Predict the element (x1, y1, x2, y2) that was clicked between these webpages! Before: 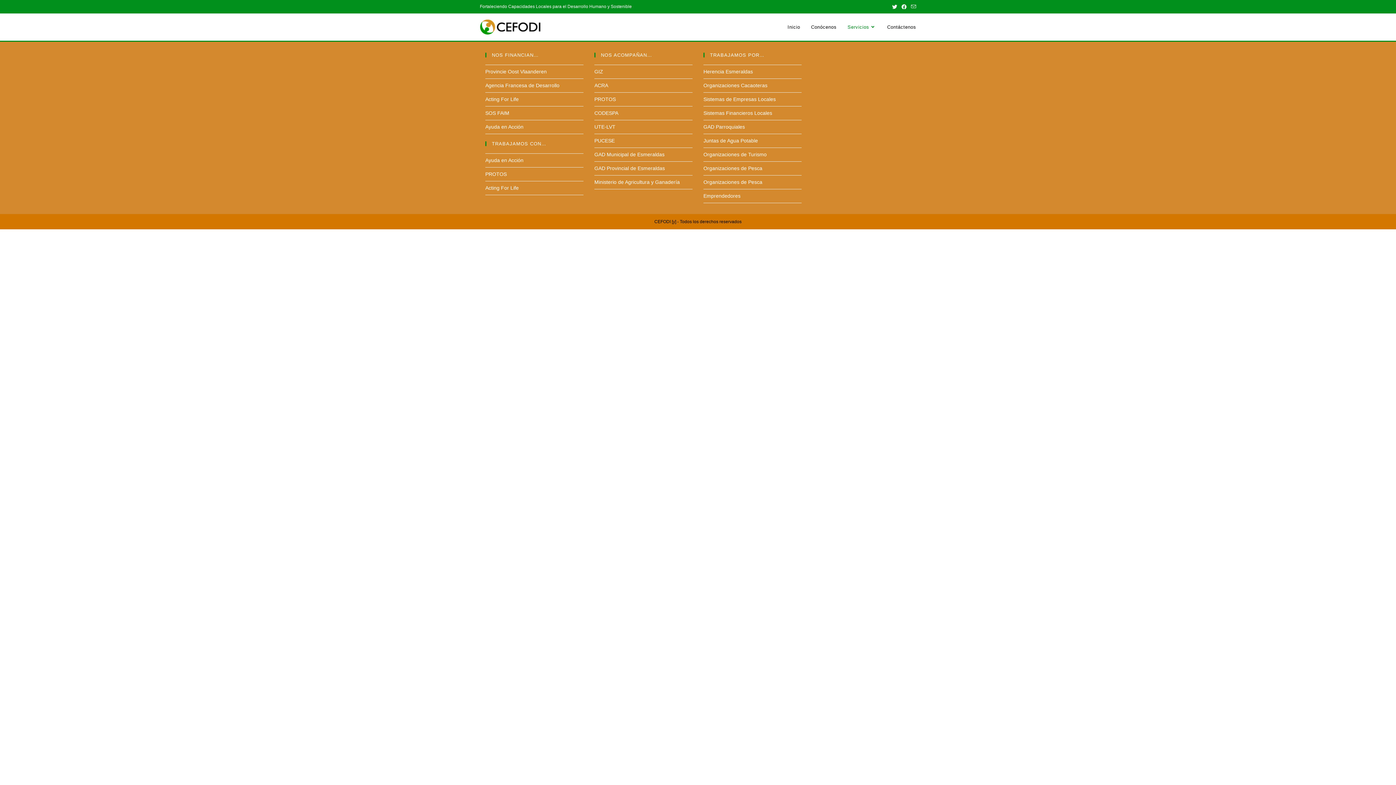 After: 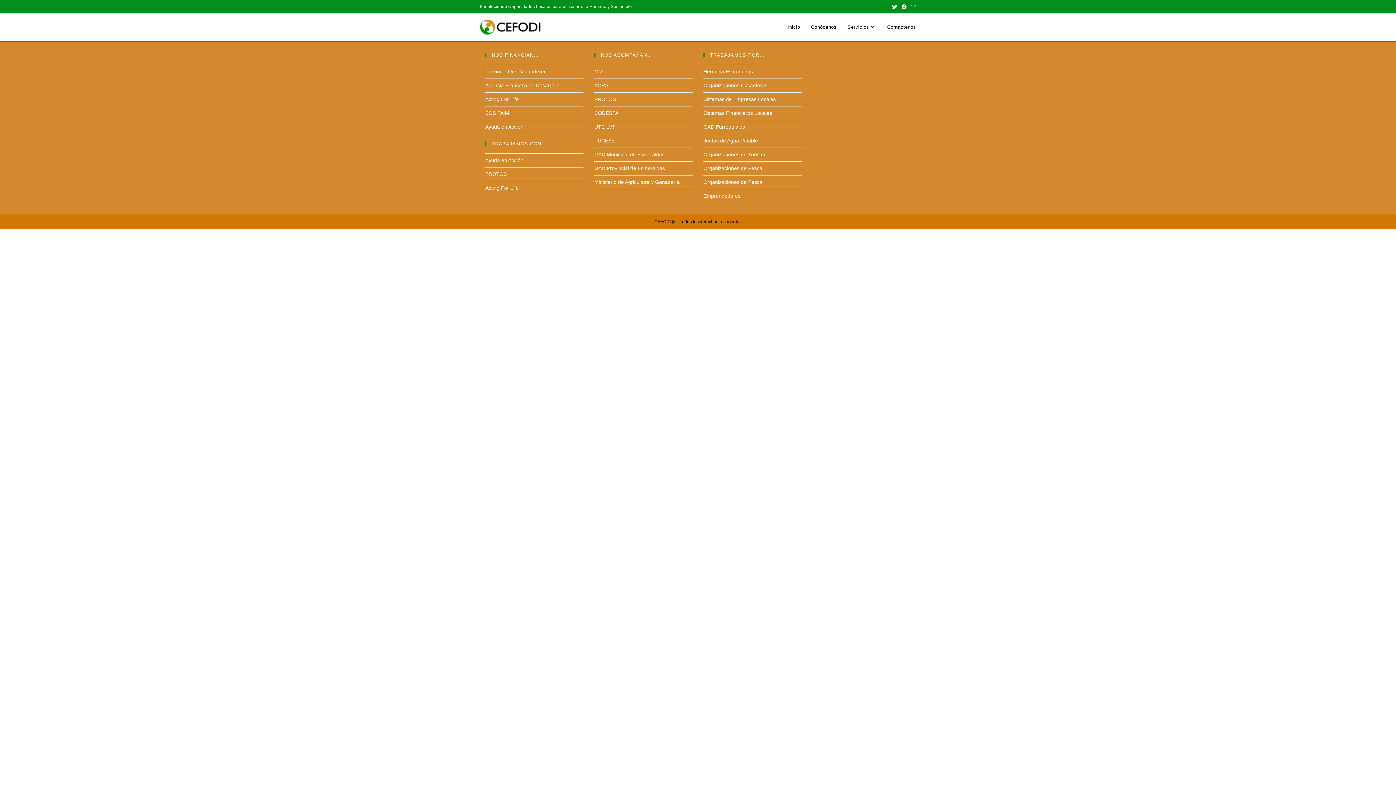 Action: bbox: (703, 151, 766, 157) label: Organizaciones de Turismo